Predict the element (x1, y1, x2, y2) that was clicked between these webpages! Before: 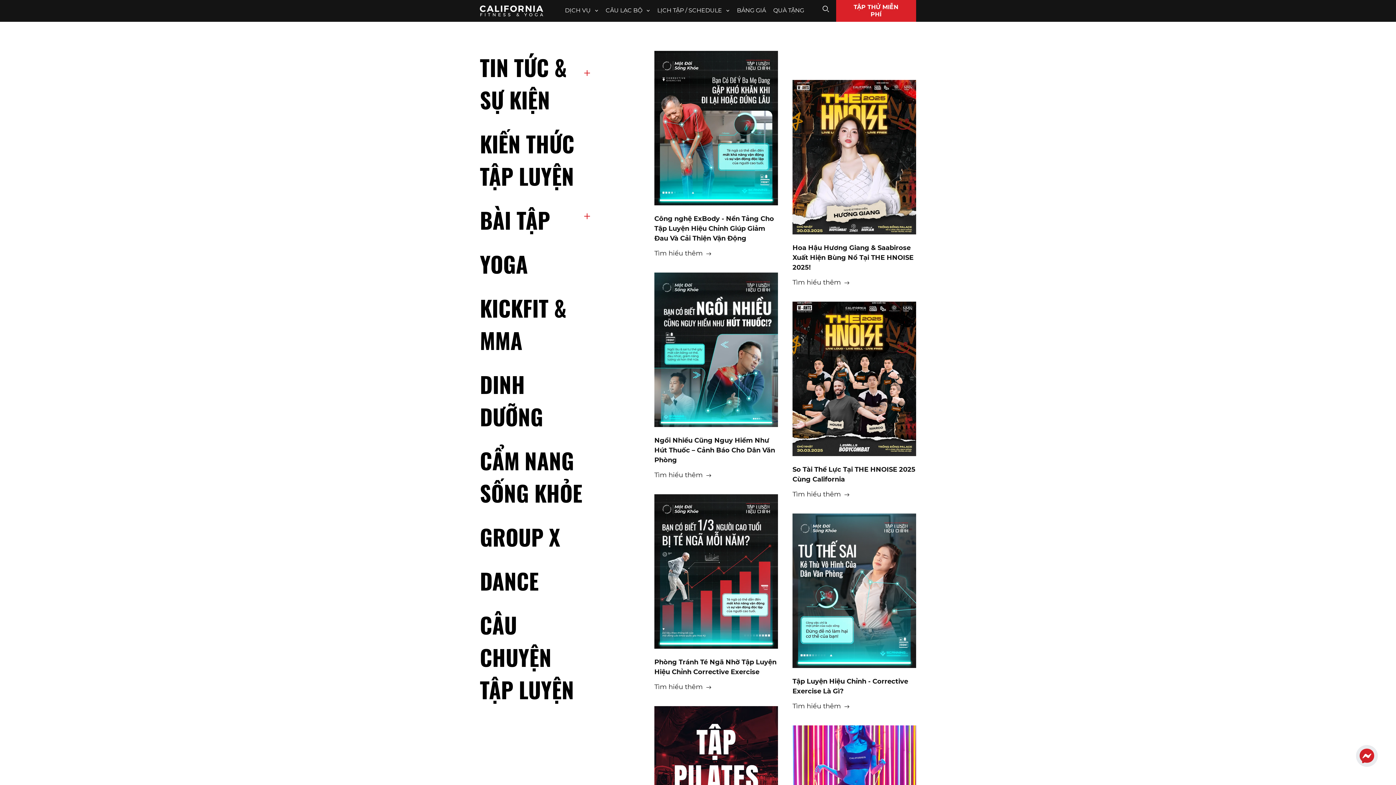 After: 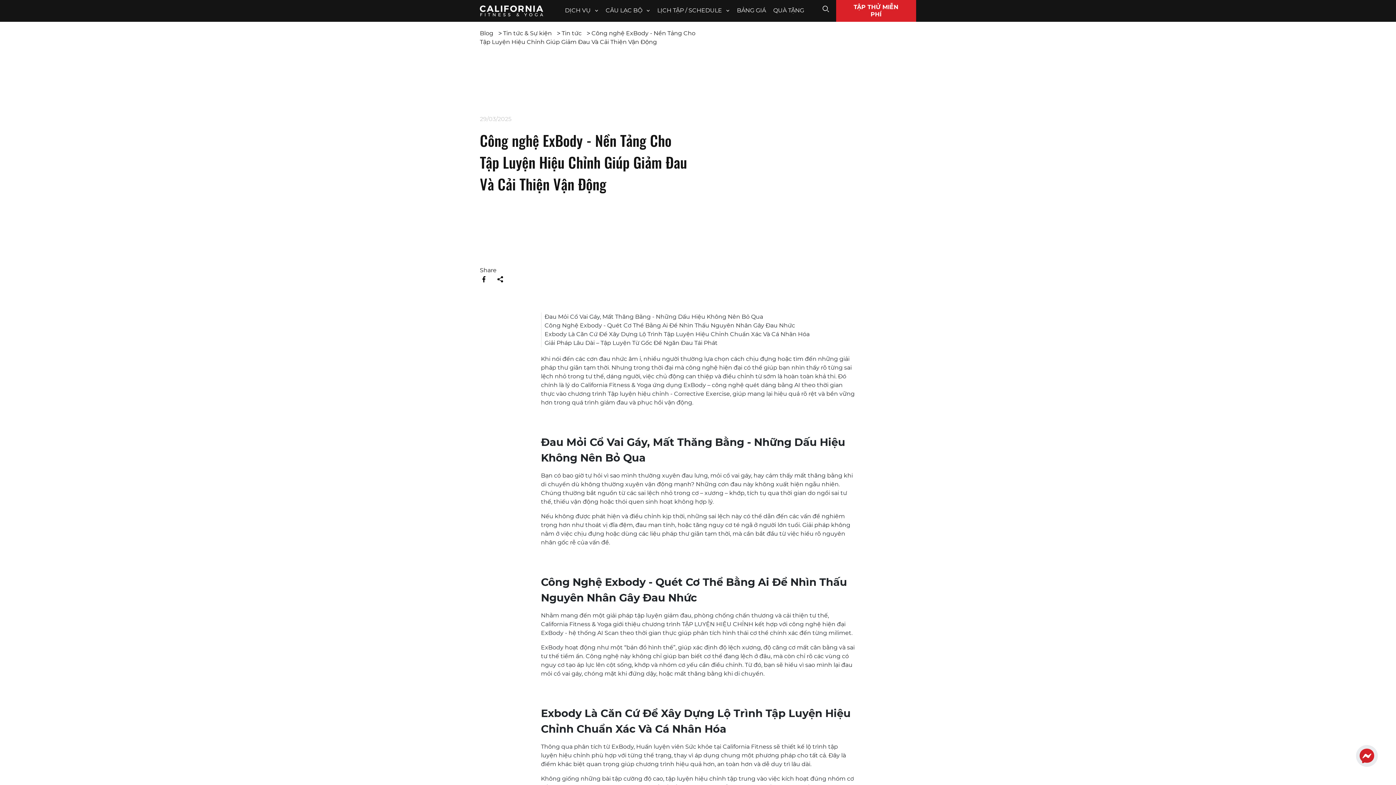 Action: bbox: (654, 124, 778, 130)